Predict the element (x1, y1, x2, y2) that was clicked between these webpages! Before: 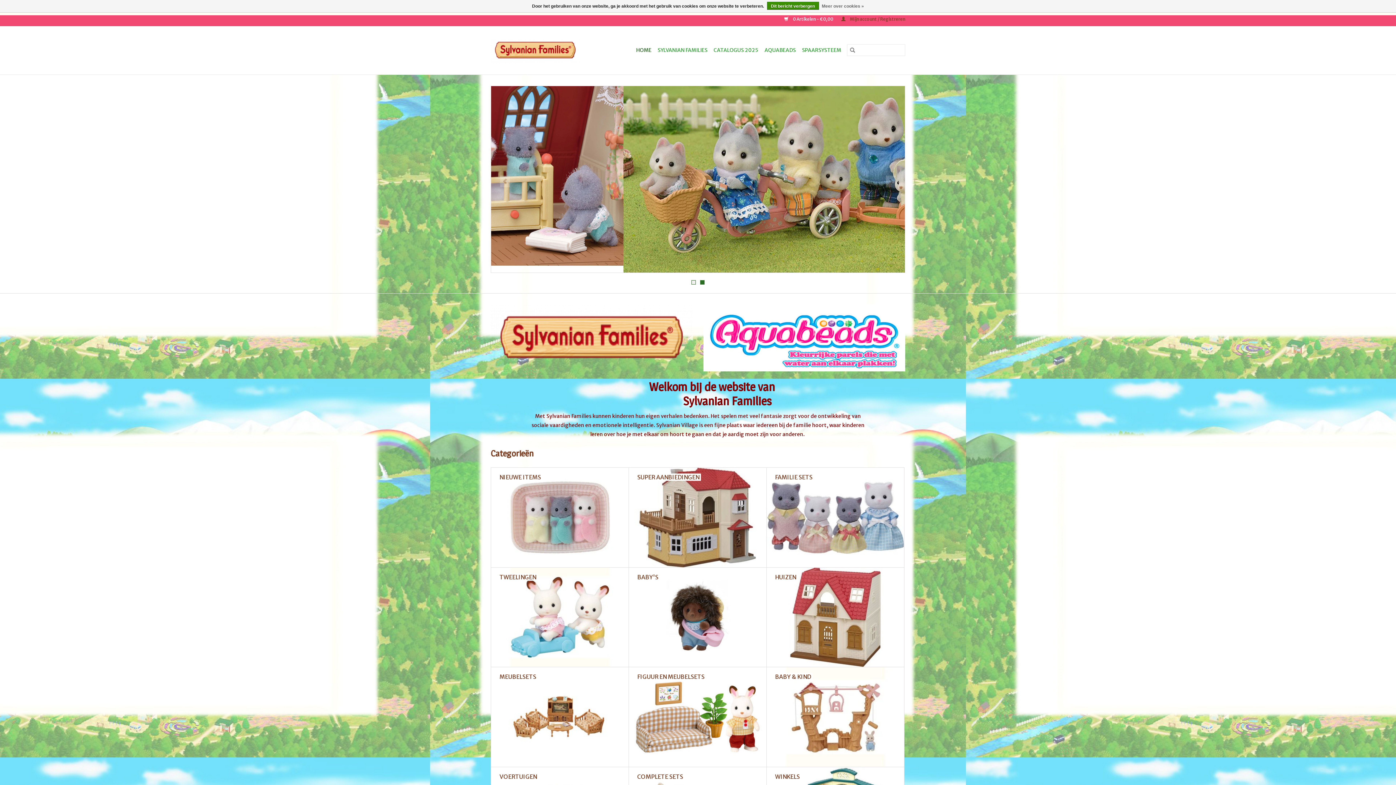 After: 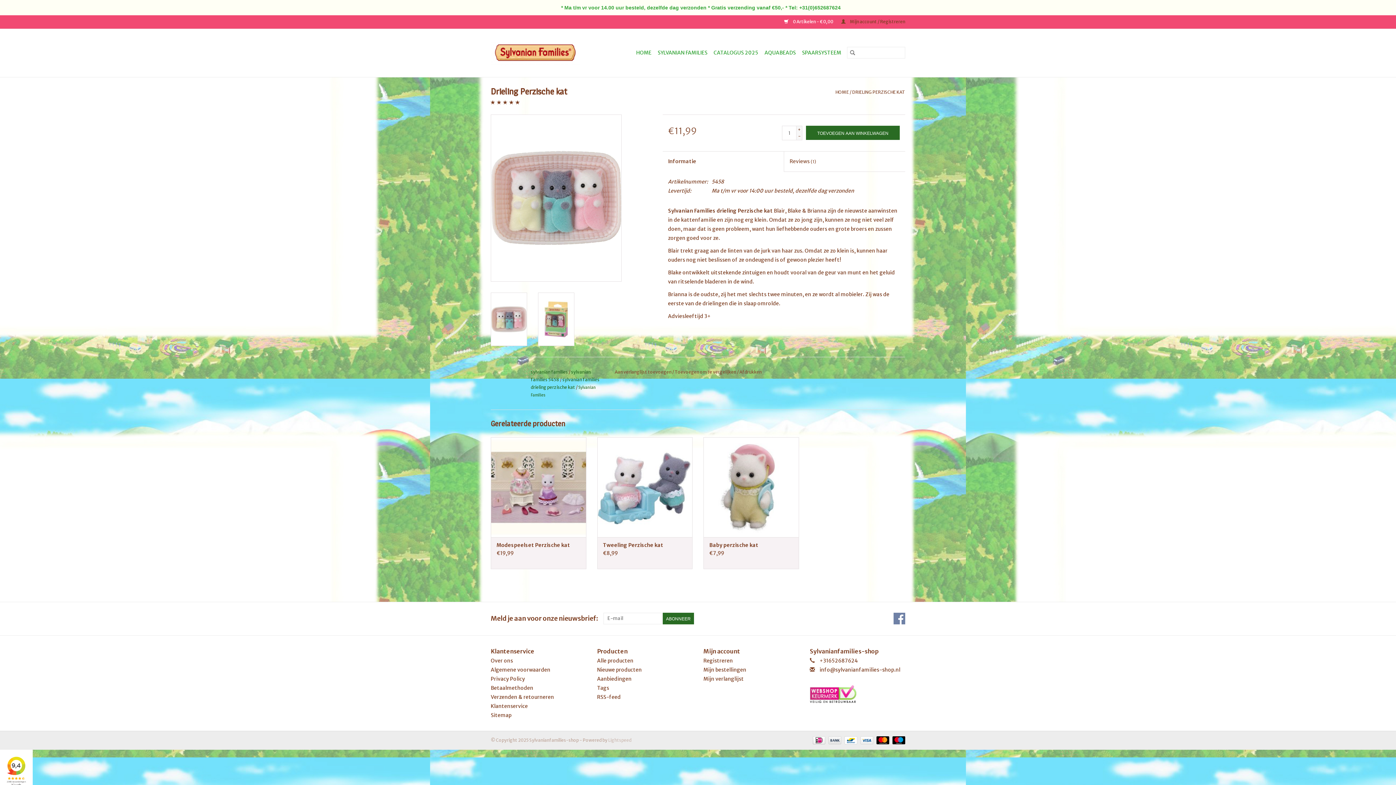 Action: bbox: (491, 86, 905, 265)